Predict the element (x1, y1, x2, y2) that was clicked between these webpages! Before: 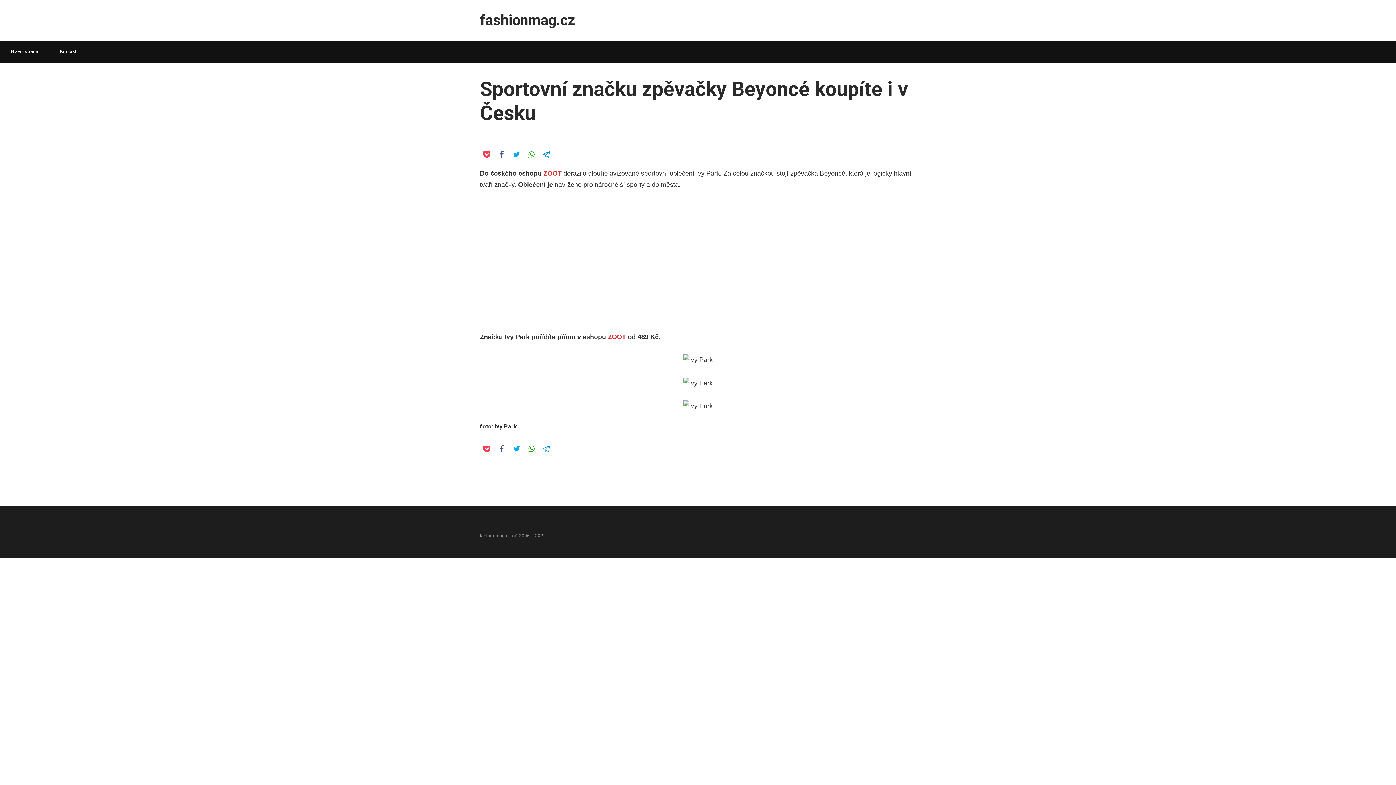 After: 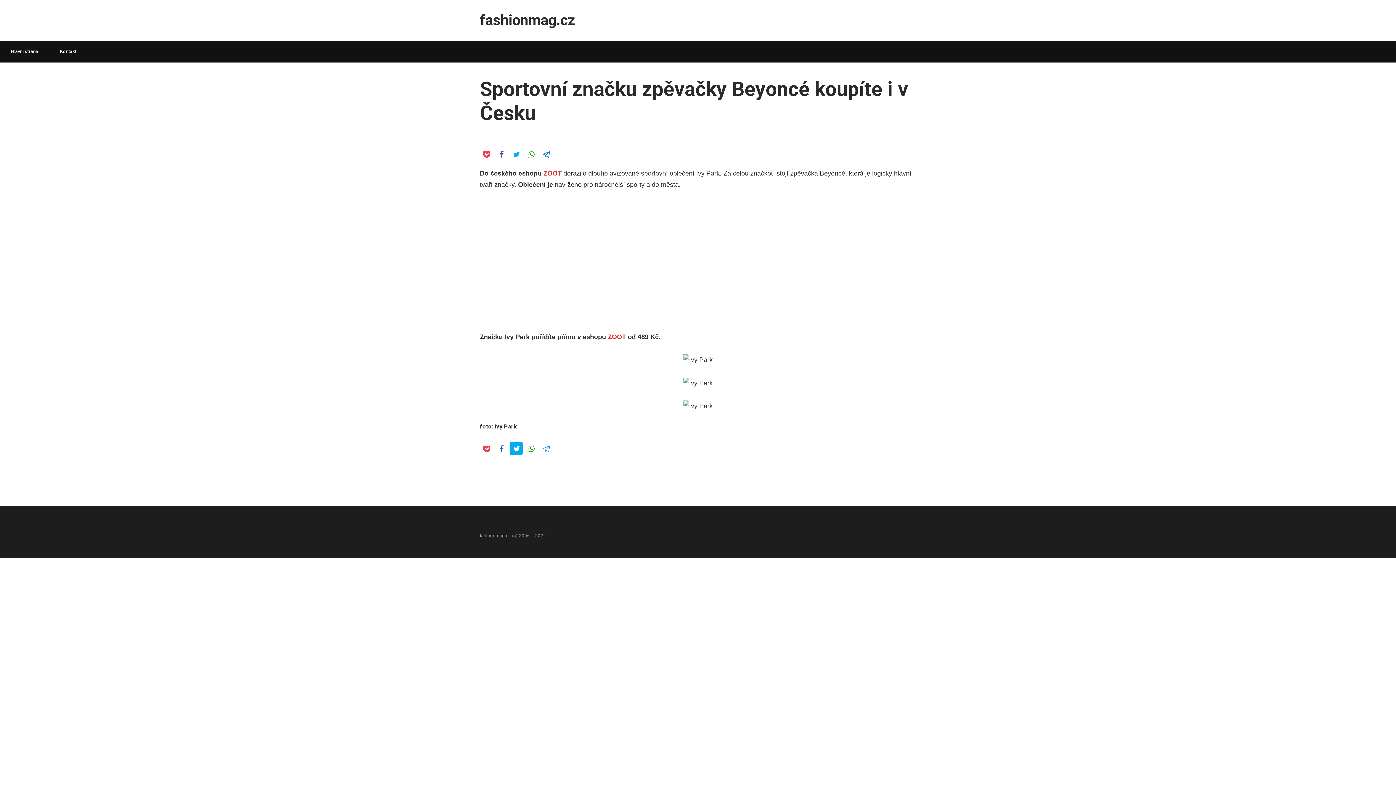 Action: bbox: (509, 442, 522, 455)